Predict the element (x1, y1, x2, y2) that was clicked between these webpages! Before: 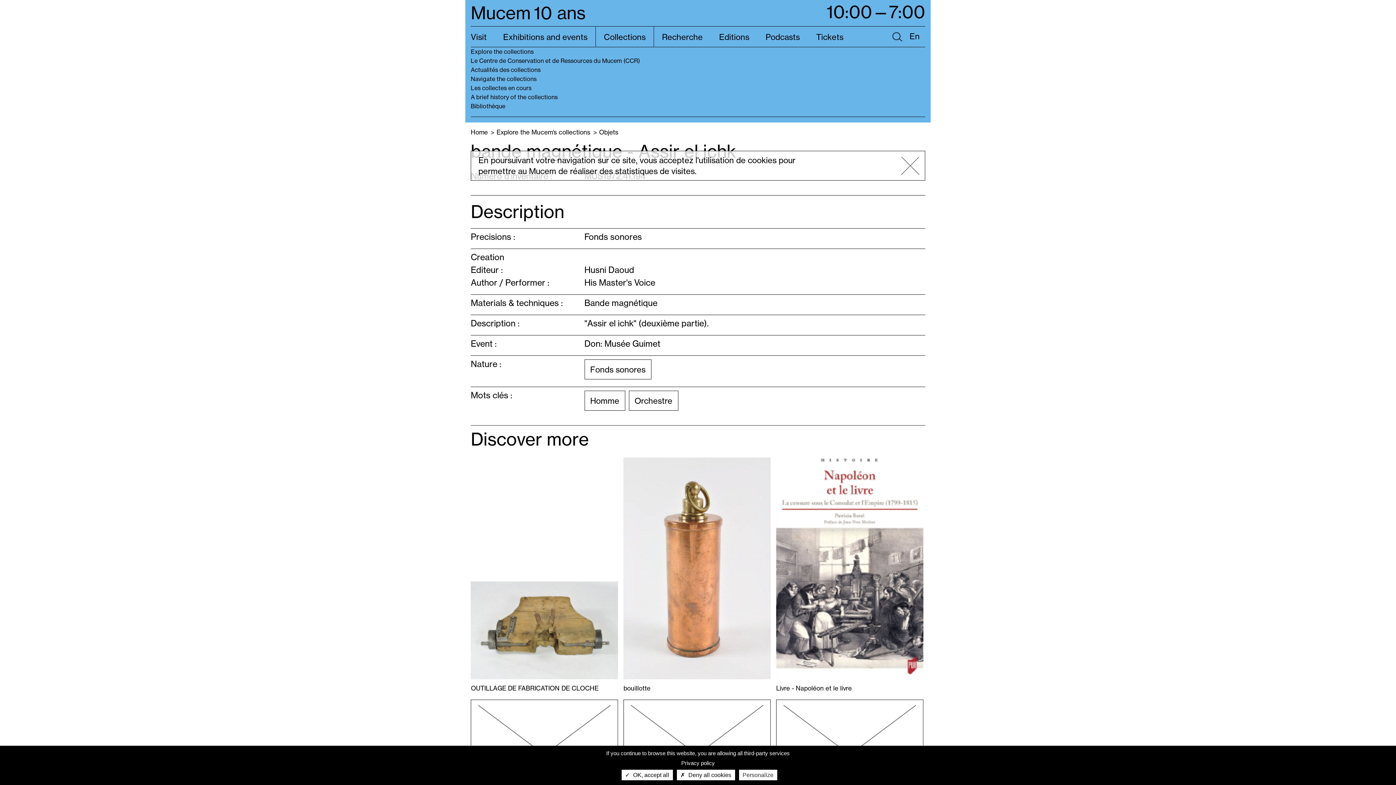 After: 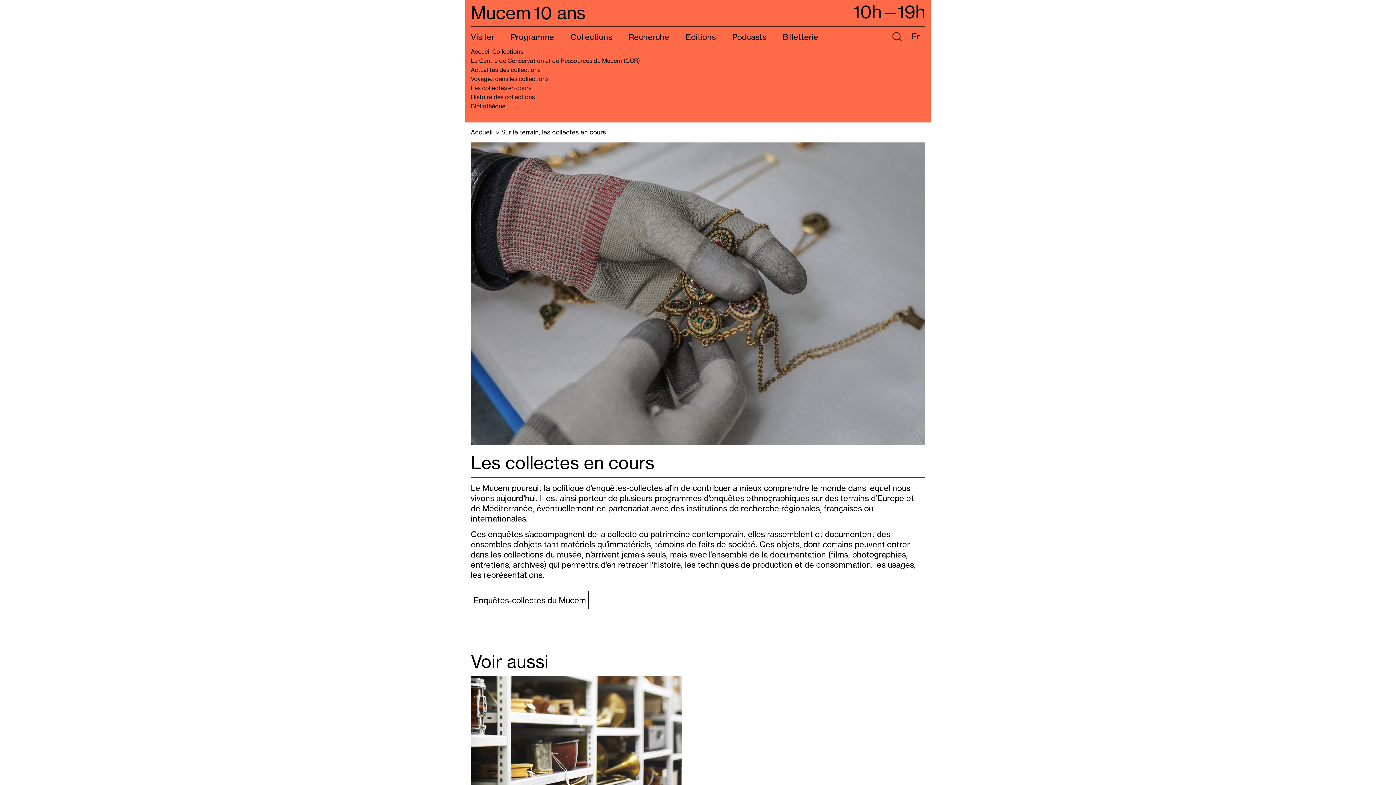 Action: label: Les collectes en cours bbox: (470, 84, 531, 91)